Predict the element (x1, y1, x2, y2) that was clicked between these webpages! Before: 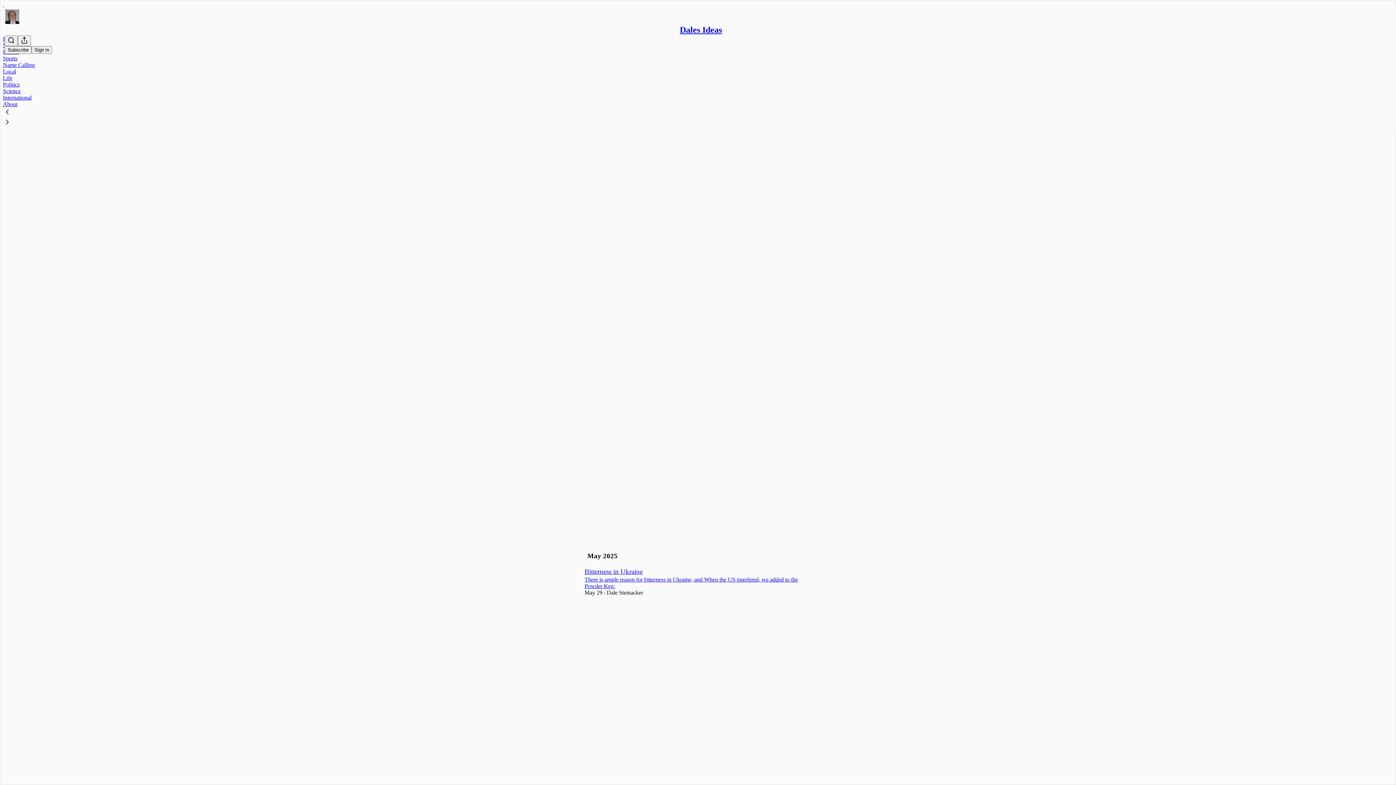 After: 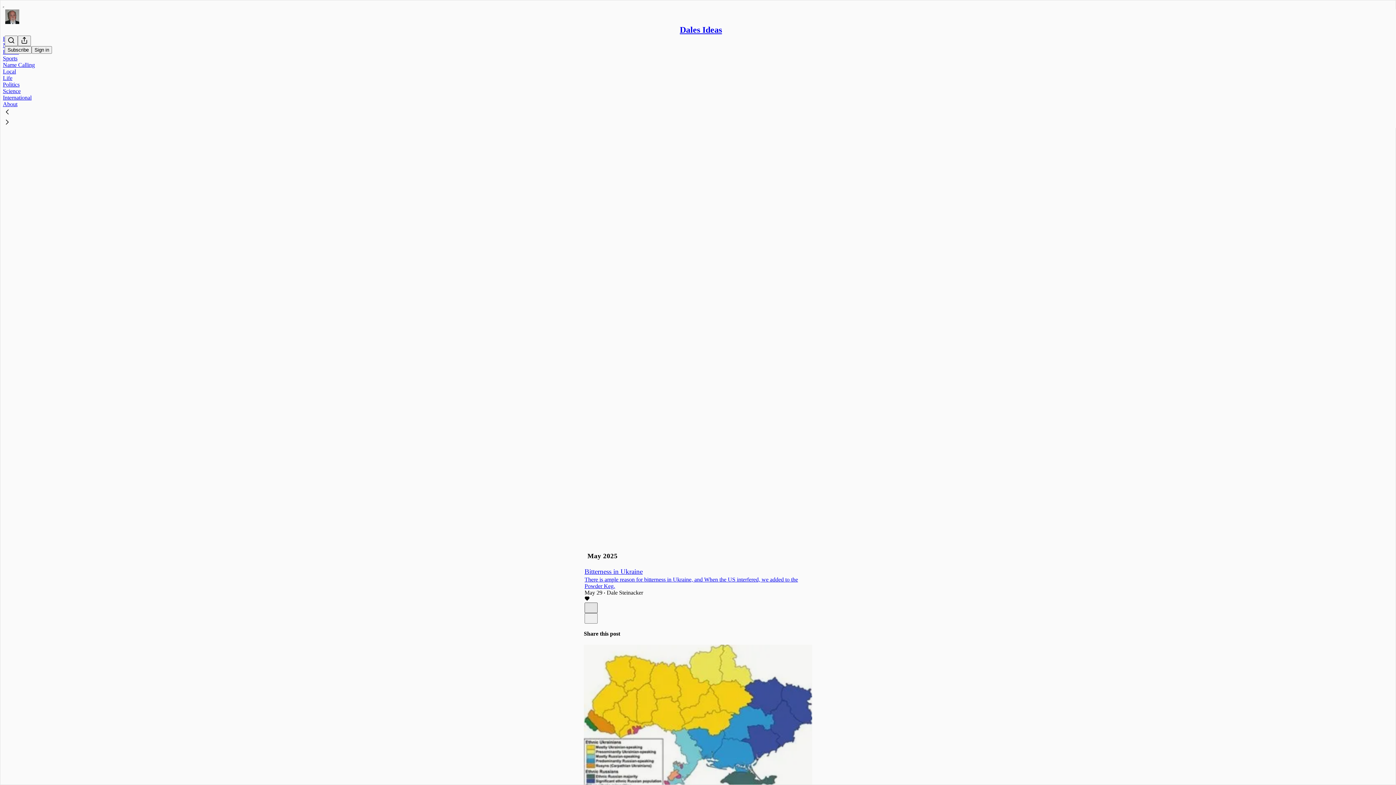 Action: label: X bbox: (584, 602, 597, 613)